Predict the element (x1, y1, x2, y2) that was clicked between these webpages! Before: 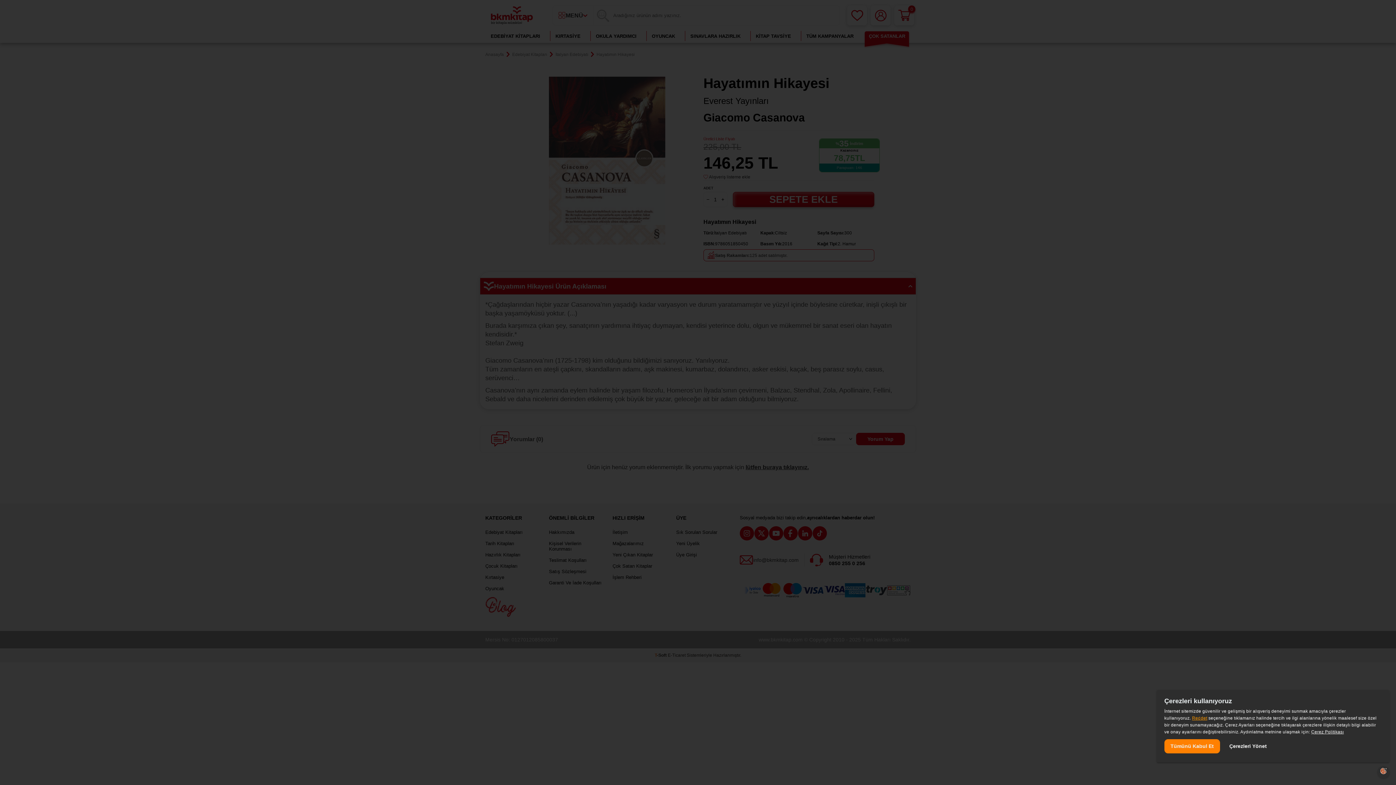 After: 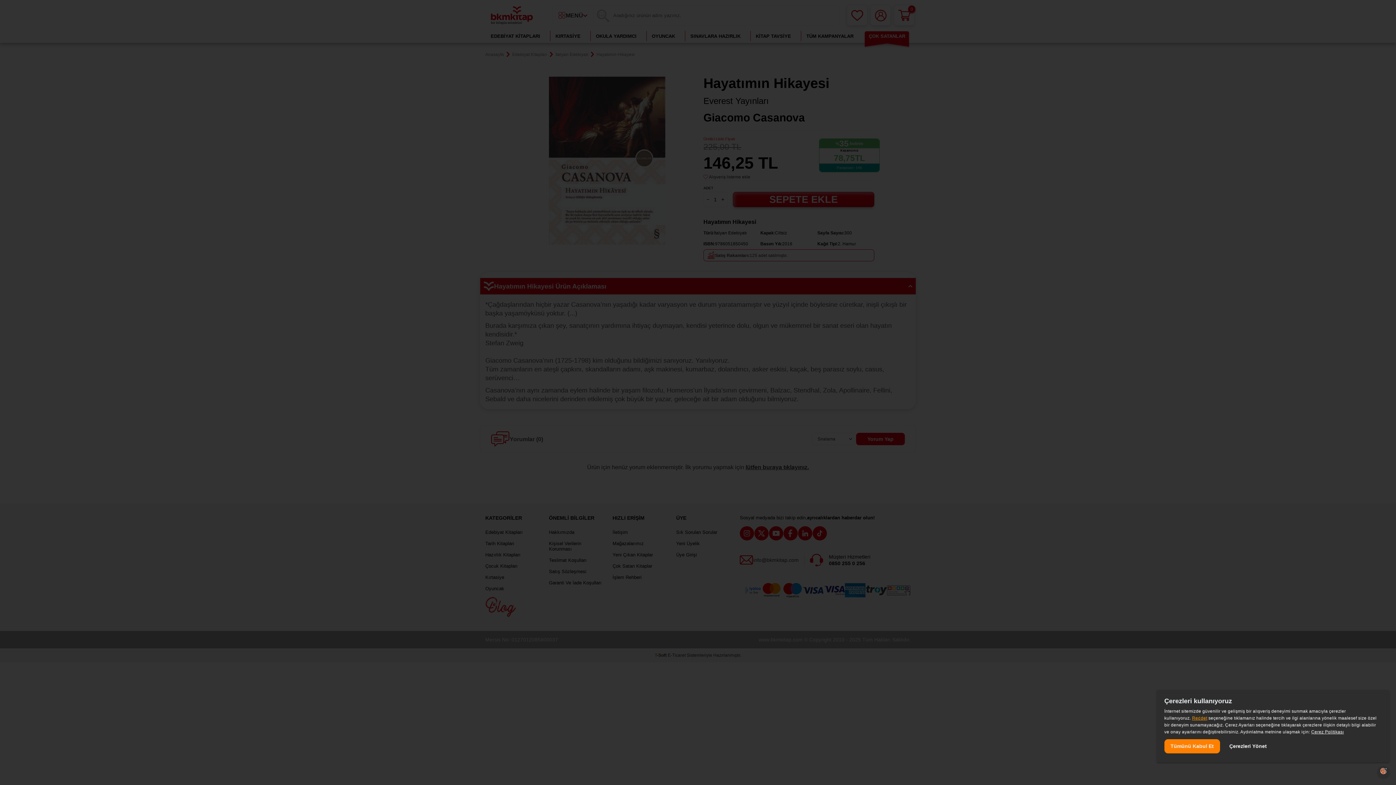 Action: label: Çerez Politikası, opens a new window bbox: (1311, 729, 1344, 734)